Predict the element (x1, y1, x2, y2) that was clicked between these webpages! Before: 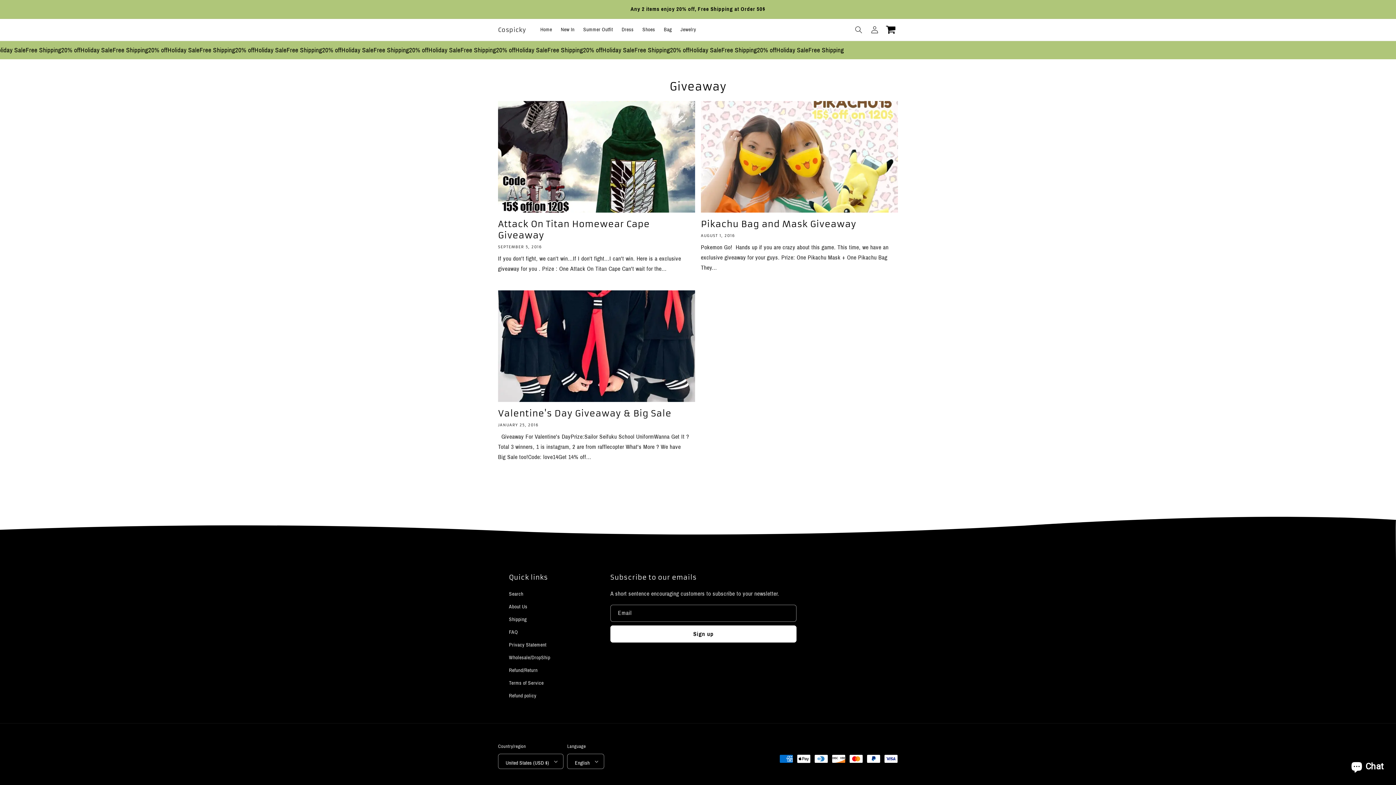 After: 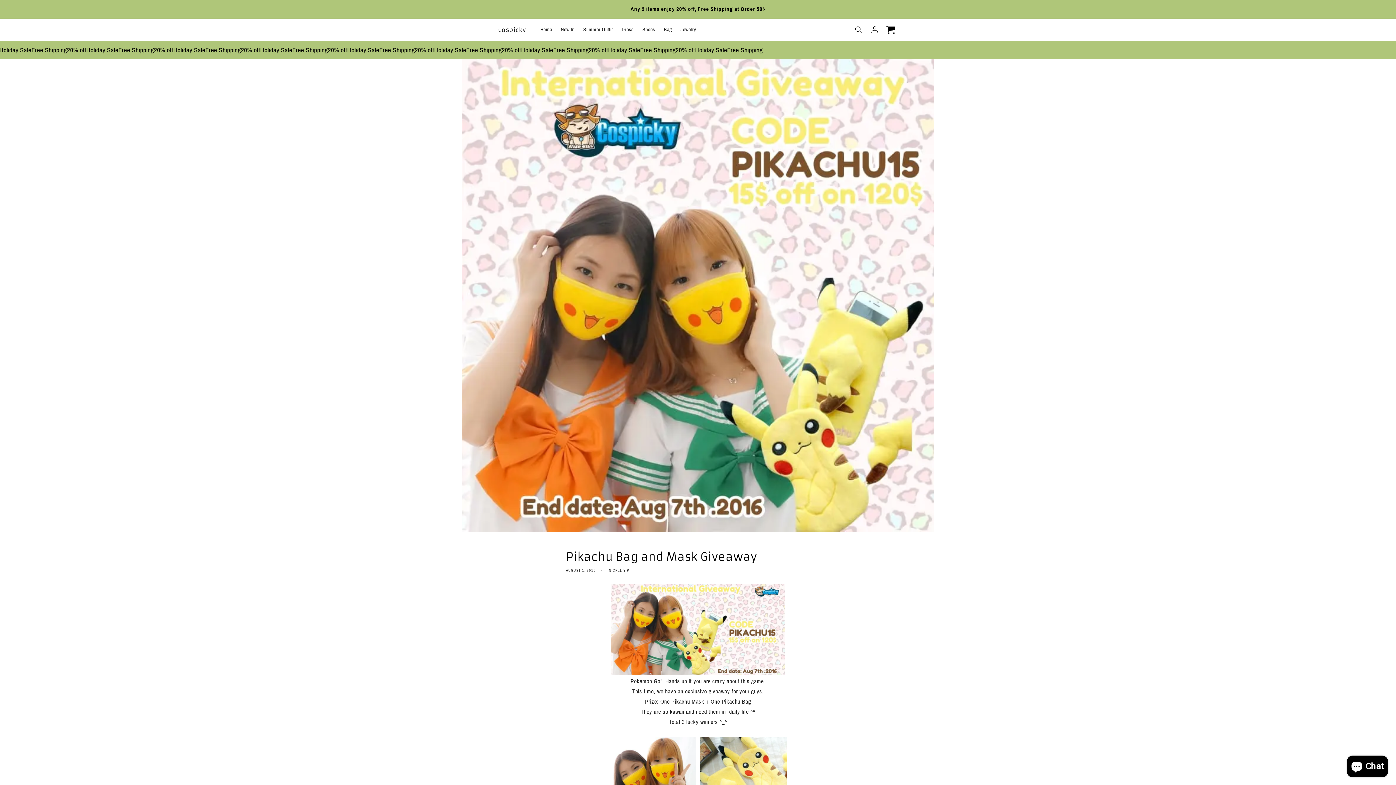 Action: bbox: (701, 218, 898, 230) label: Pikachu Bag and Mask Giveaway